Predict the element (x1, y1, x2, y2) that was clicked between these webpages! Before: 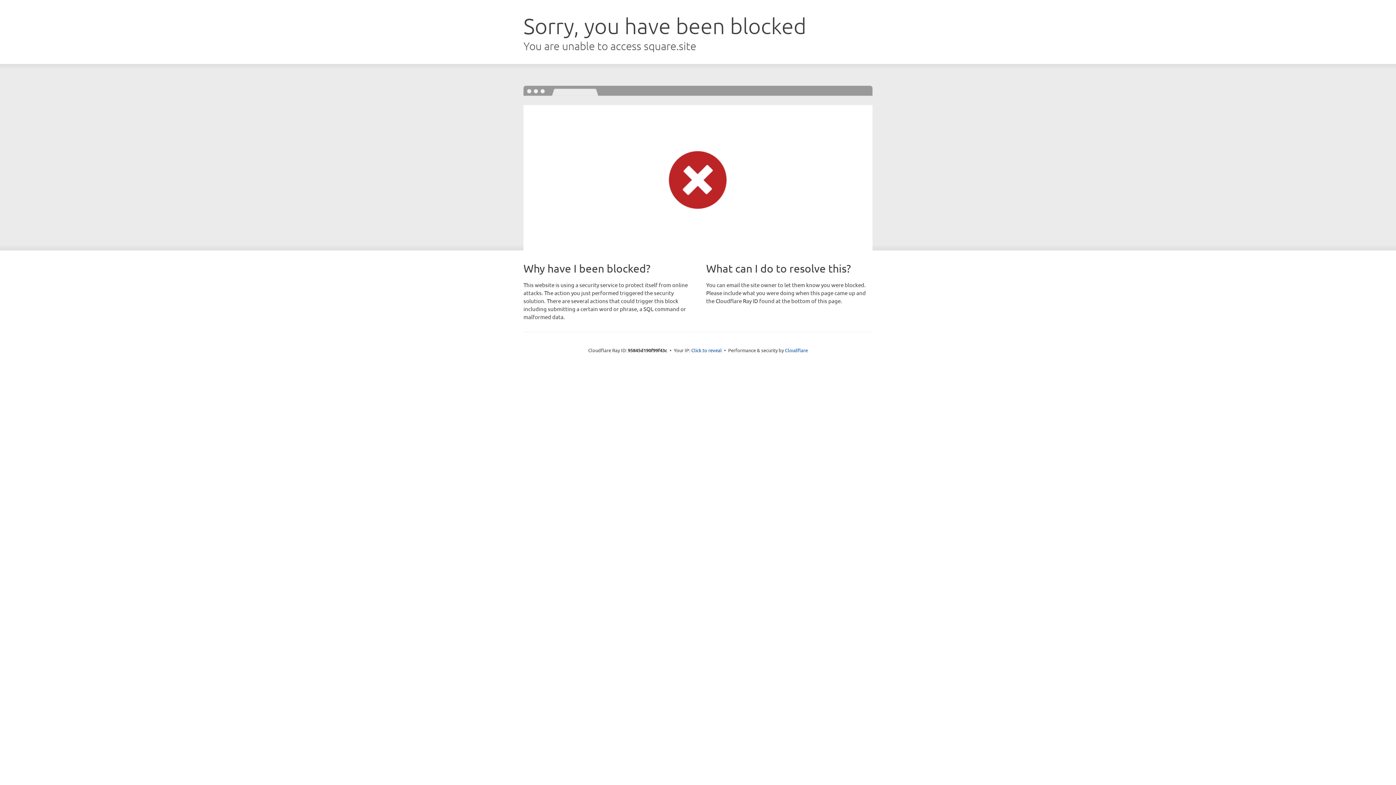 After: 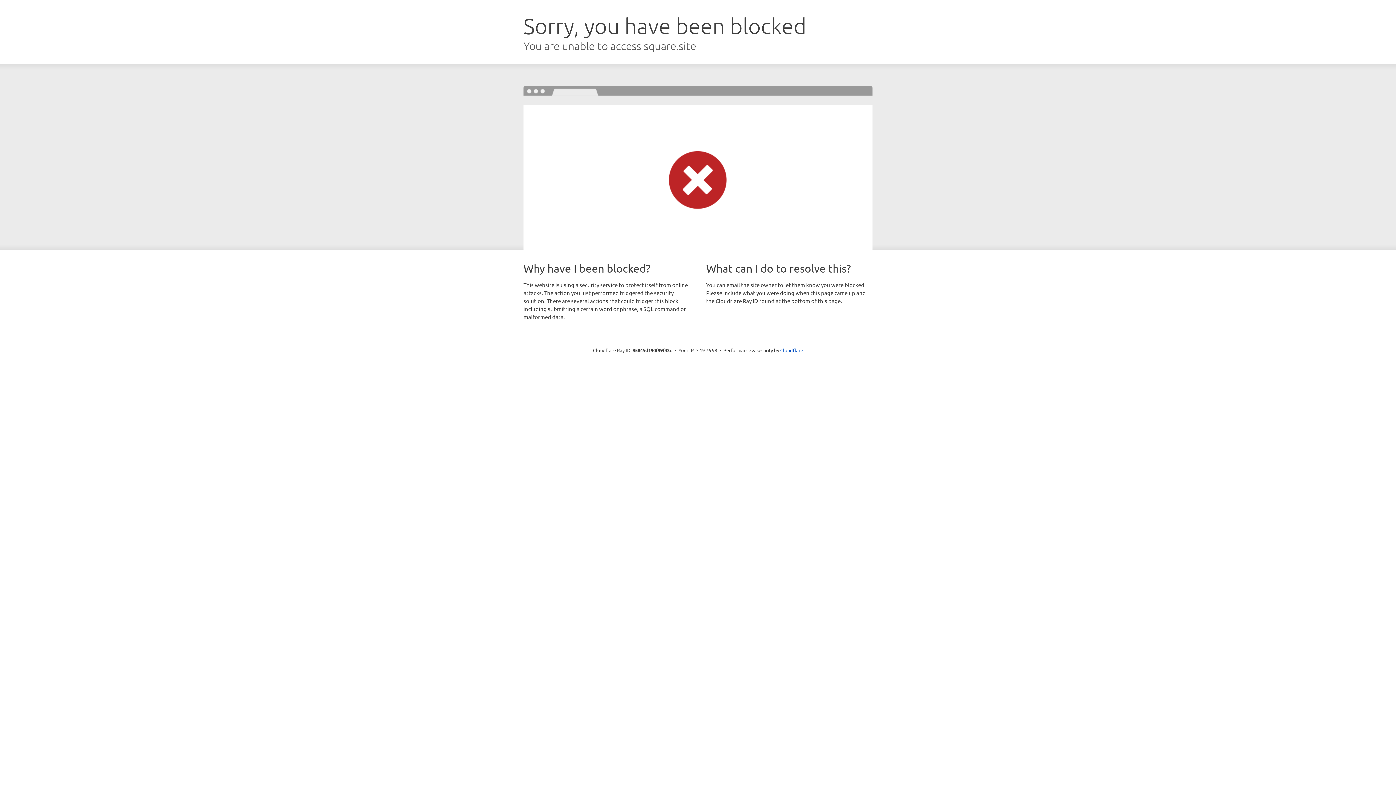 Action: label: Click to reveal bbox: (691, 346, 722, 353)